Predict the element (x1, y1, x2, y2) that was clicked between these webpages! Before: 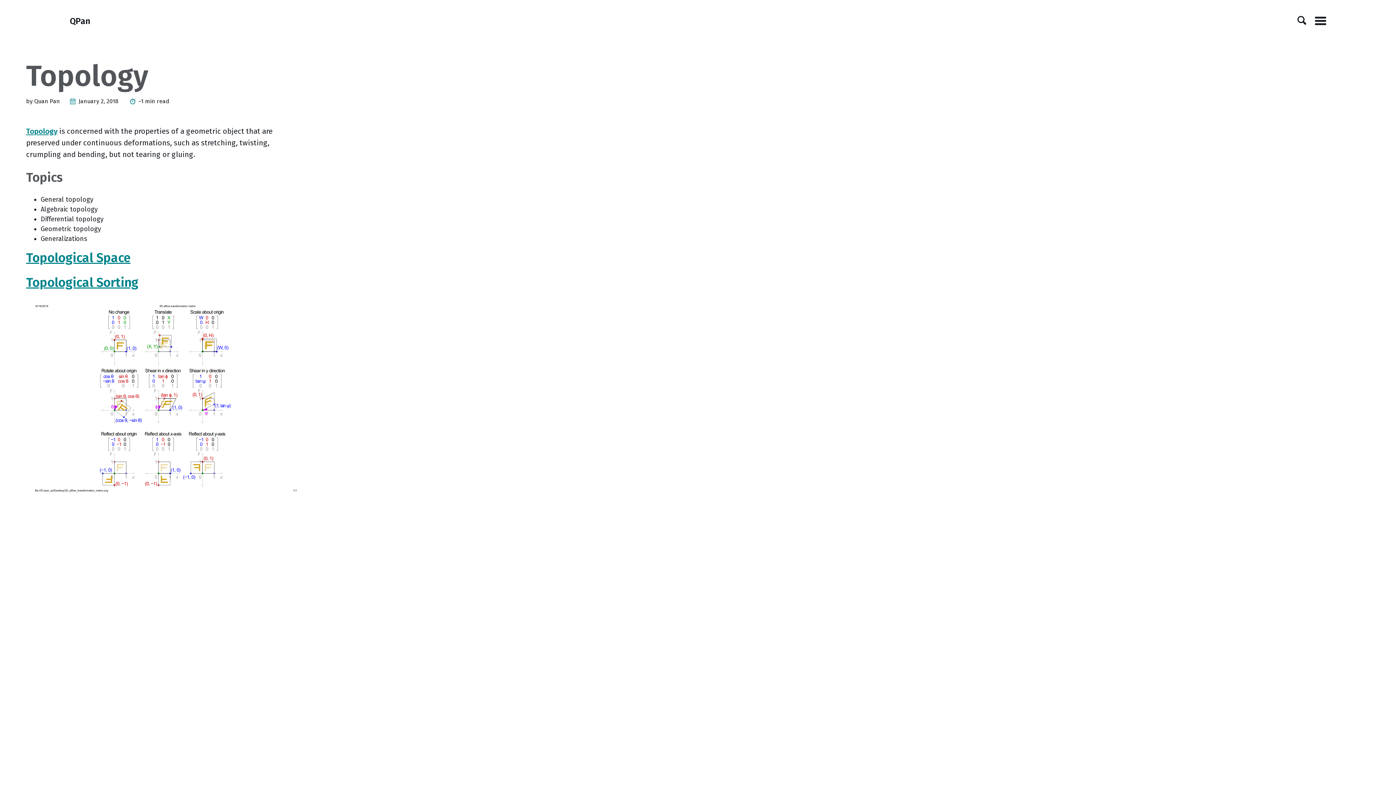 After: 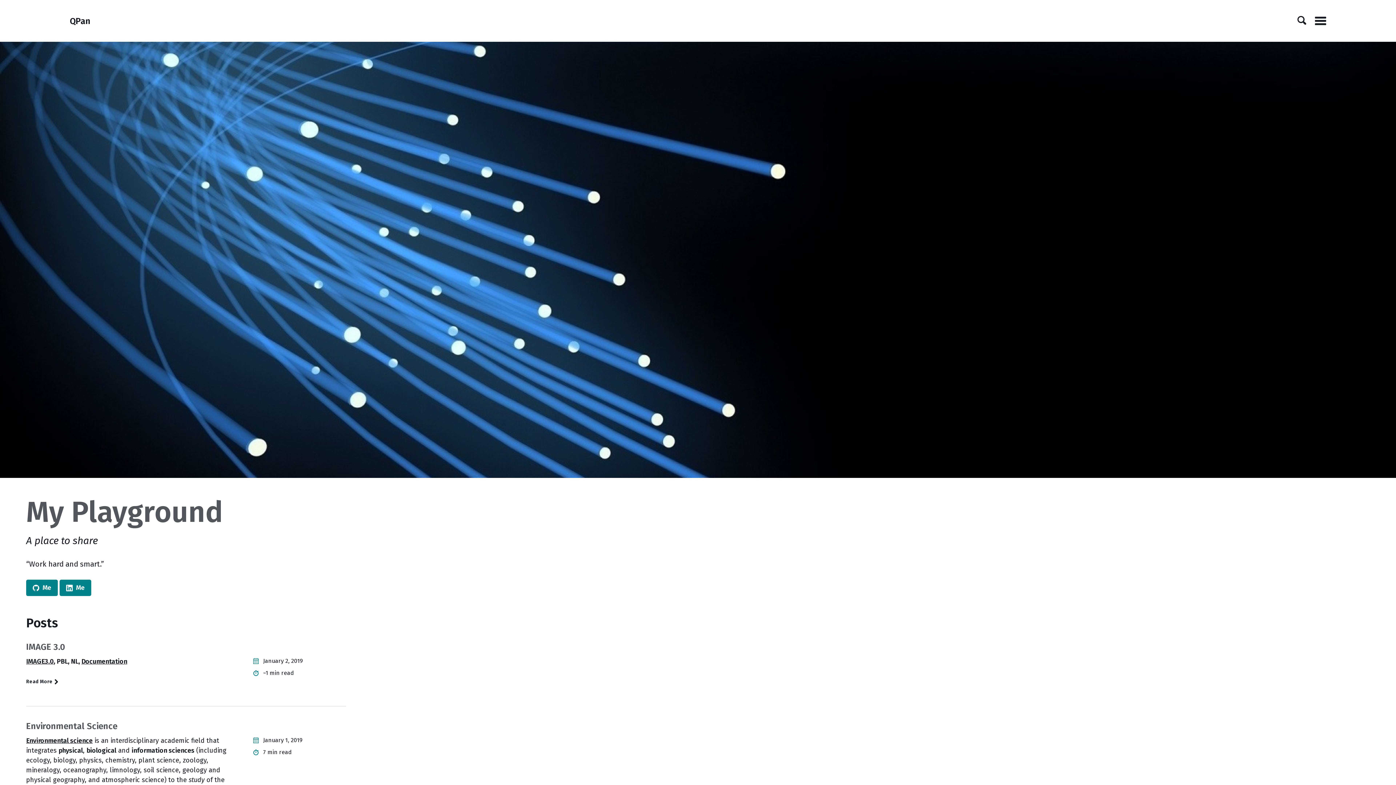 Action: label: QPan bbox: (69, 11, 202, 30)